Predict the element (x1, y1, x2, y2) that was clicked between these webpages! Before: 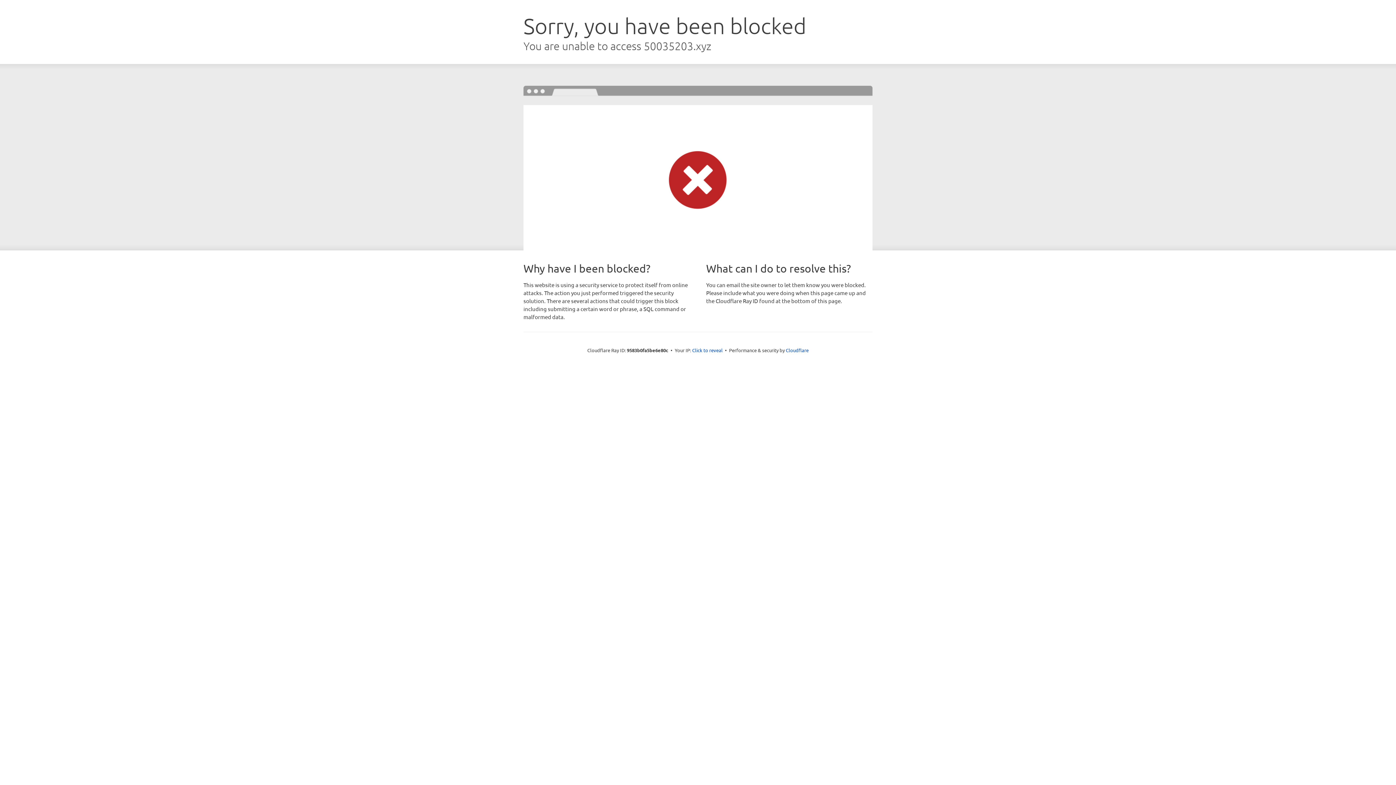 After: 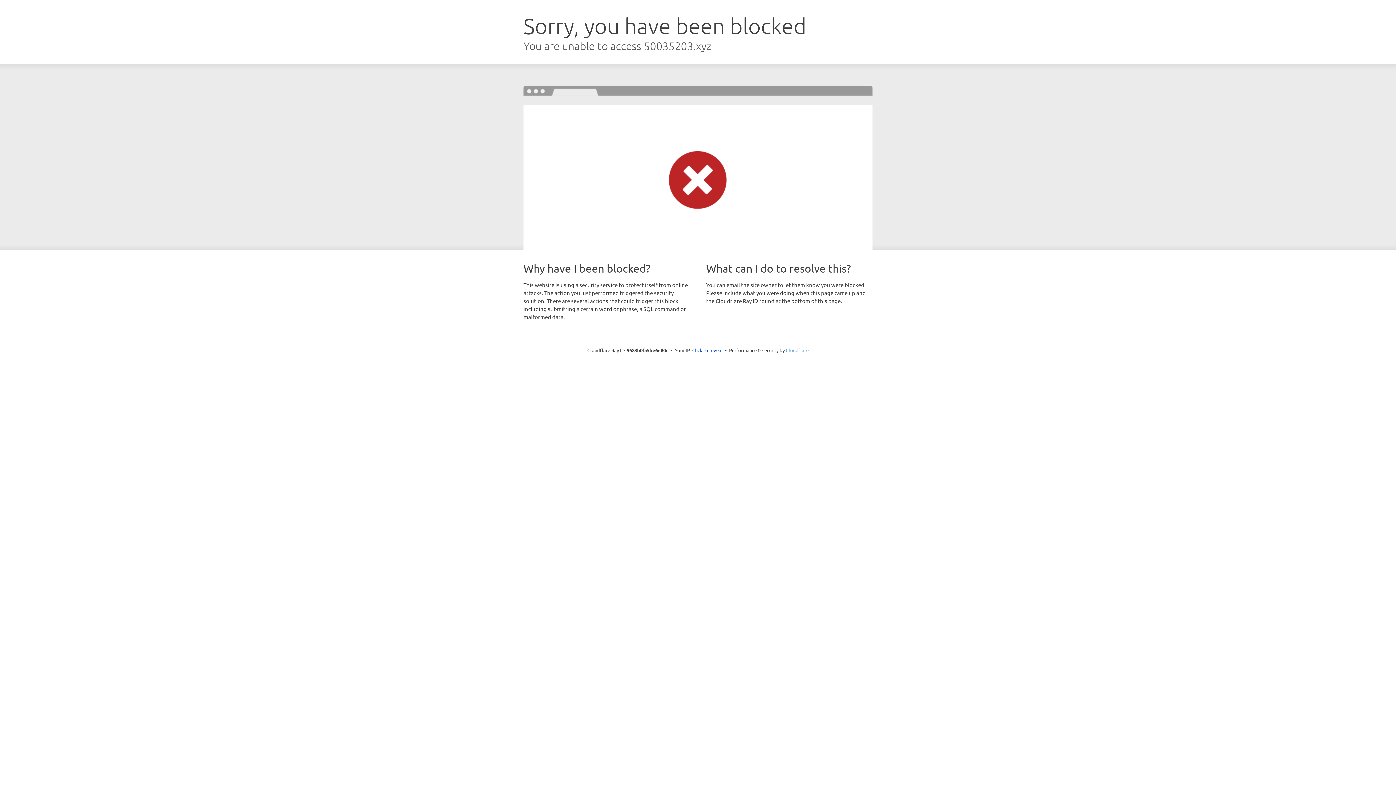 Action: bbox: (786, 347, 808, 353) label: Cloudflare